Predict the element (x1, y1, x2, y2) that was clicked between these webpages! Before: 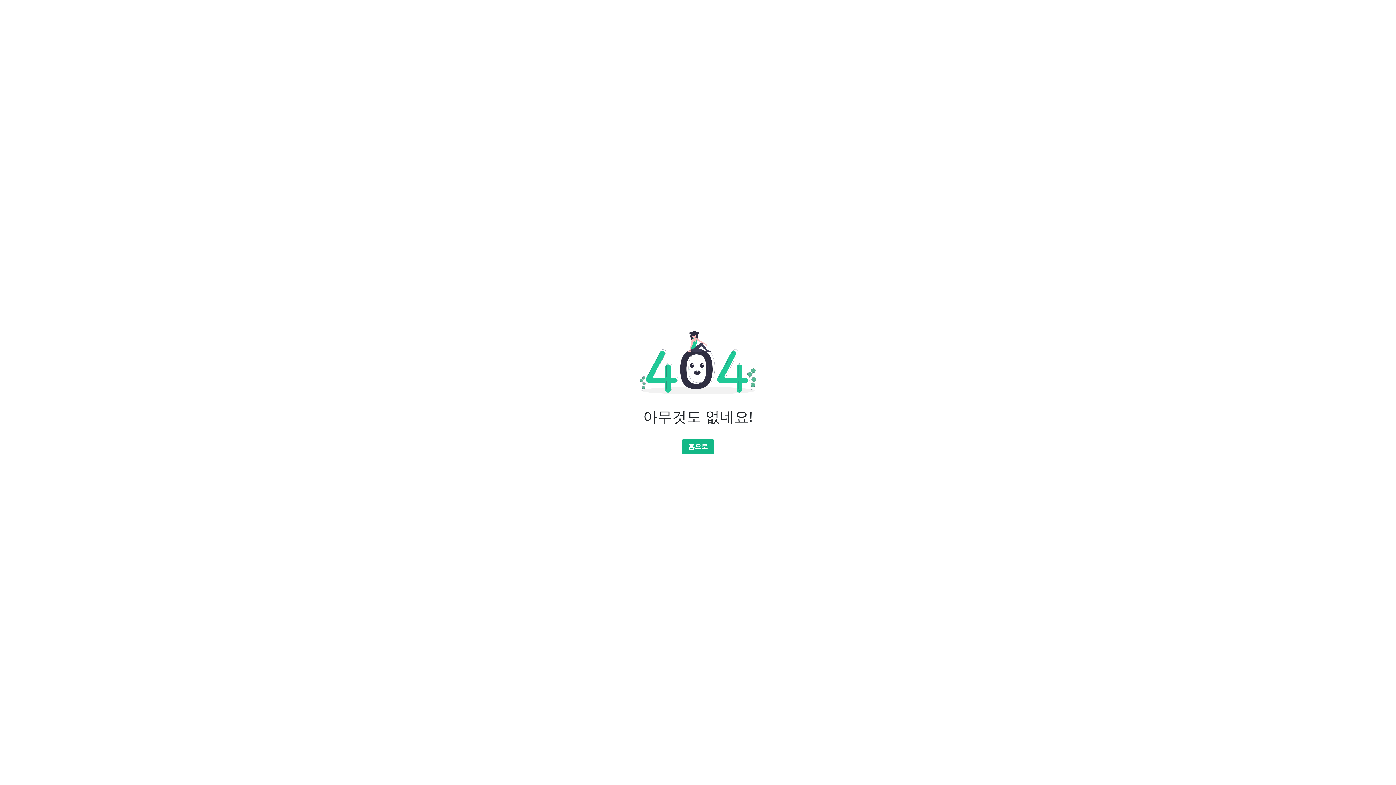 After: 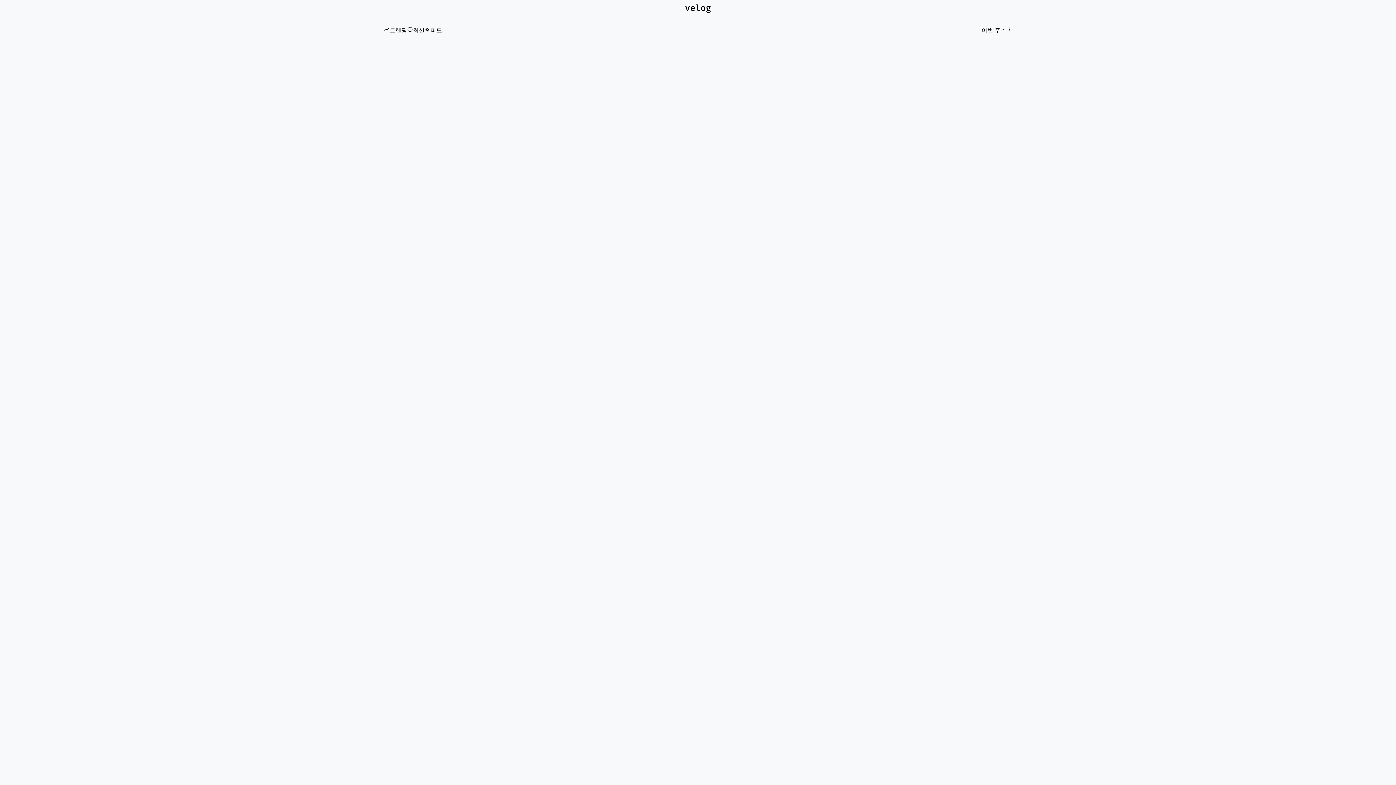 Action: bbox: (681, 439, 714, 454) label: 홈으로